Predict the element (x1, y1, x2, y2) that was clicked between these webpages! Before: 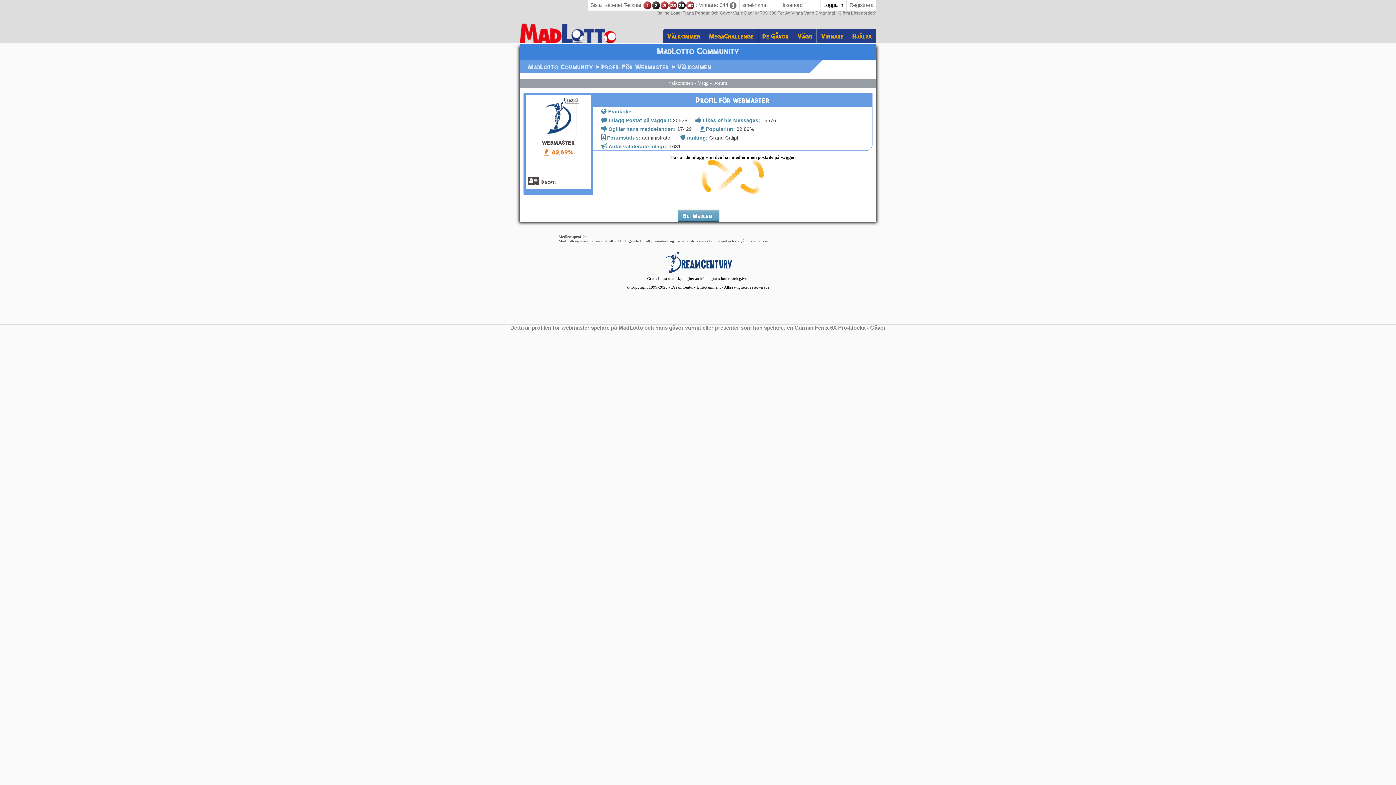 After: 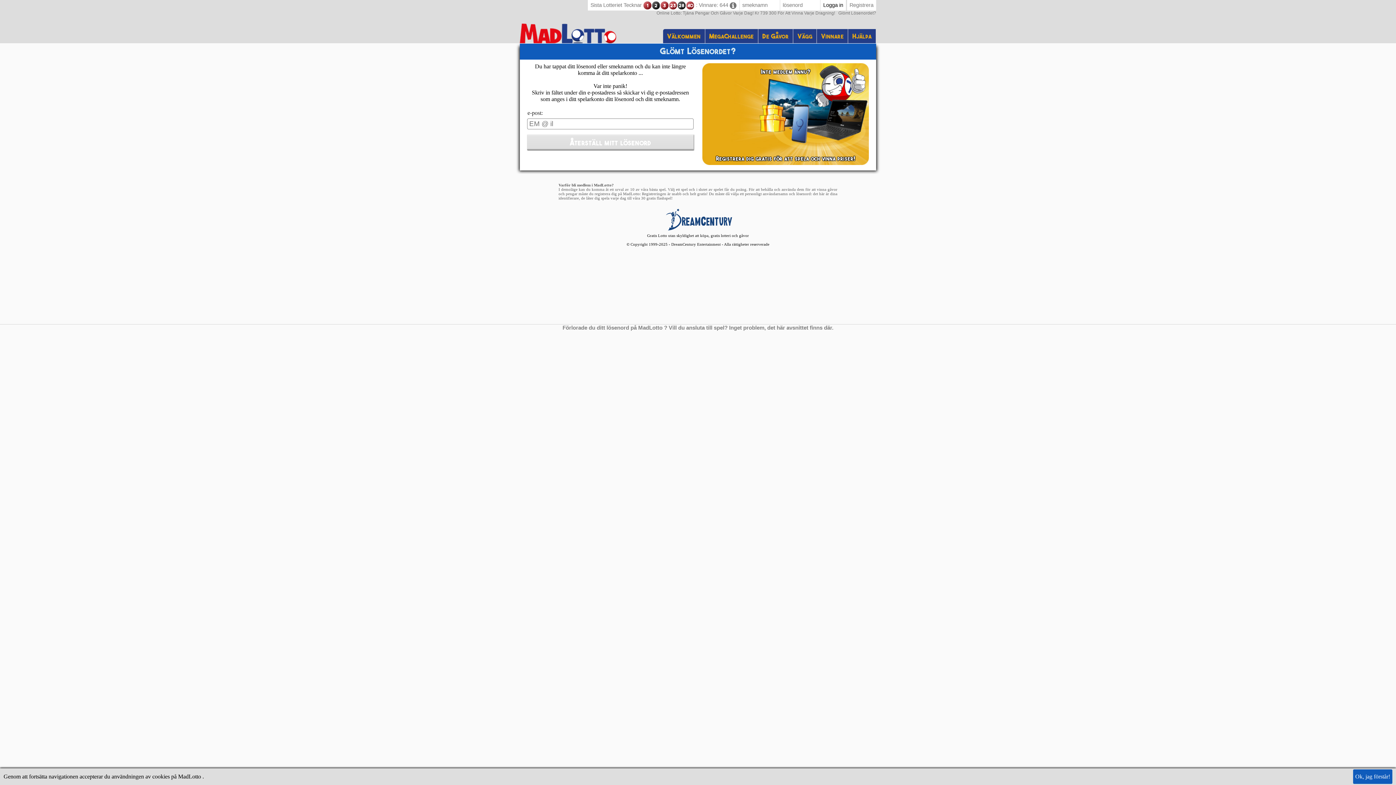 Action: label: Online Lotto: Tjäna Pengar Och Gåvor Varje Dag! Kr 739 300 För Att Vinna Varje Dragning!   Glömt Lösenordet? bbox: (656, 11, 876, 14)